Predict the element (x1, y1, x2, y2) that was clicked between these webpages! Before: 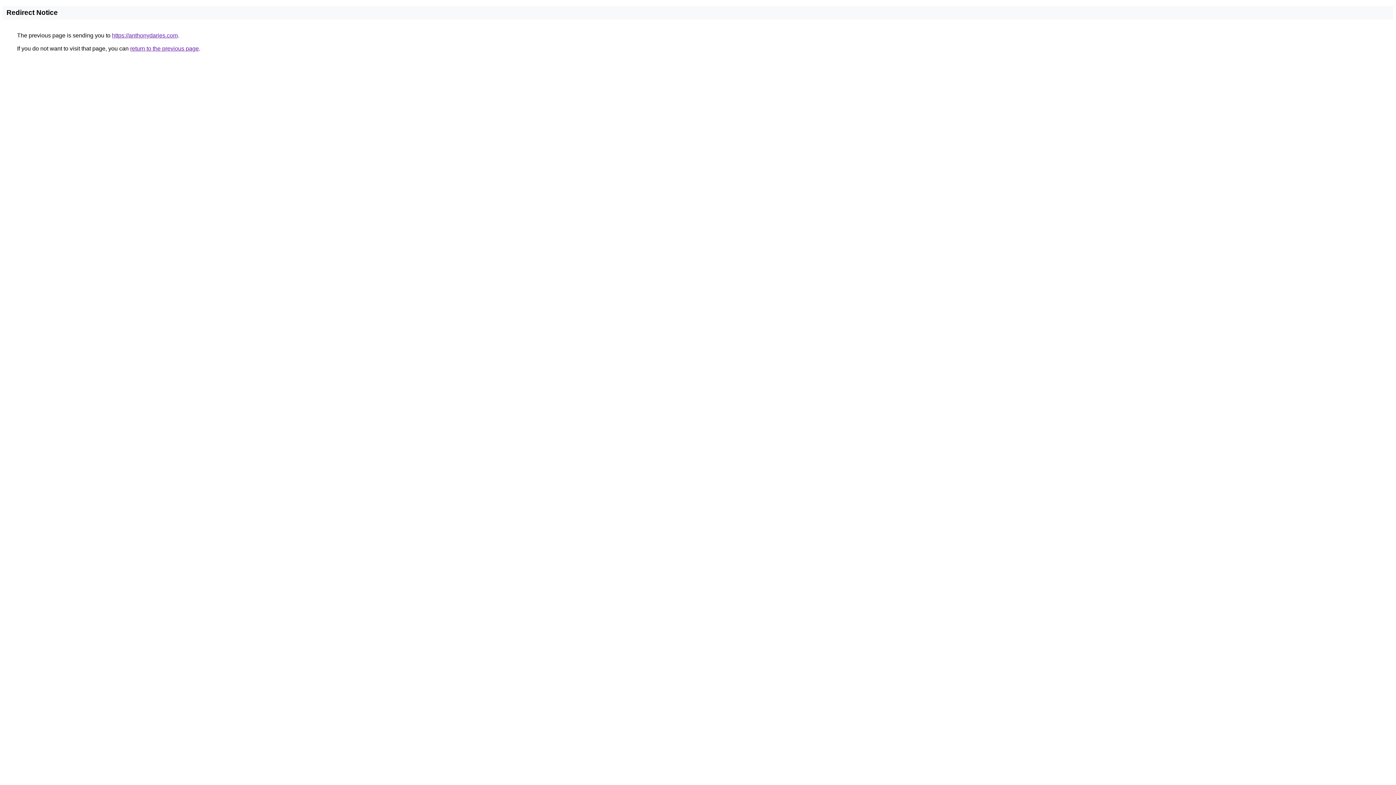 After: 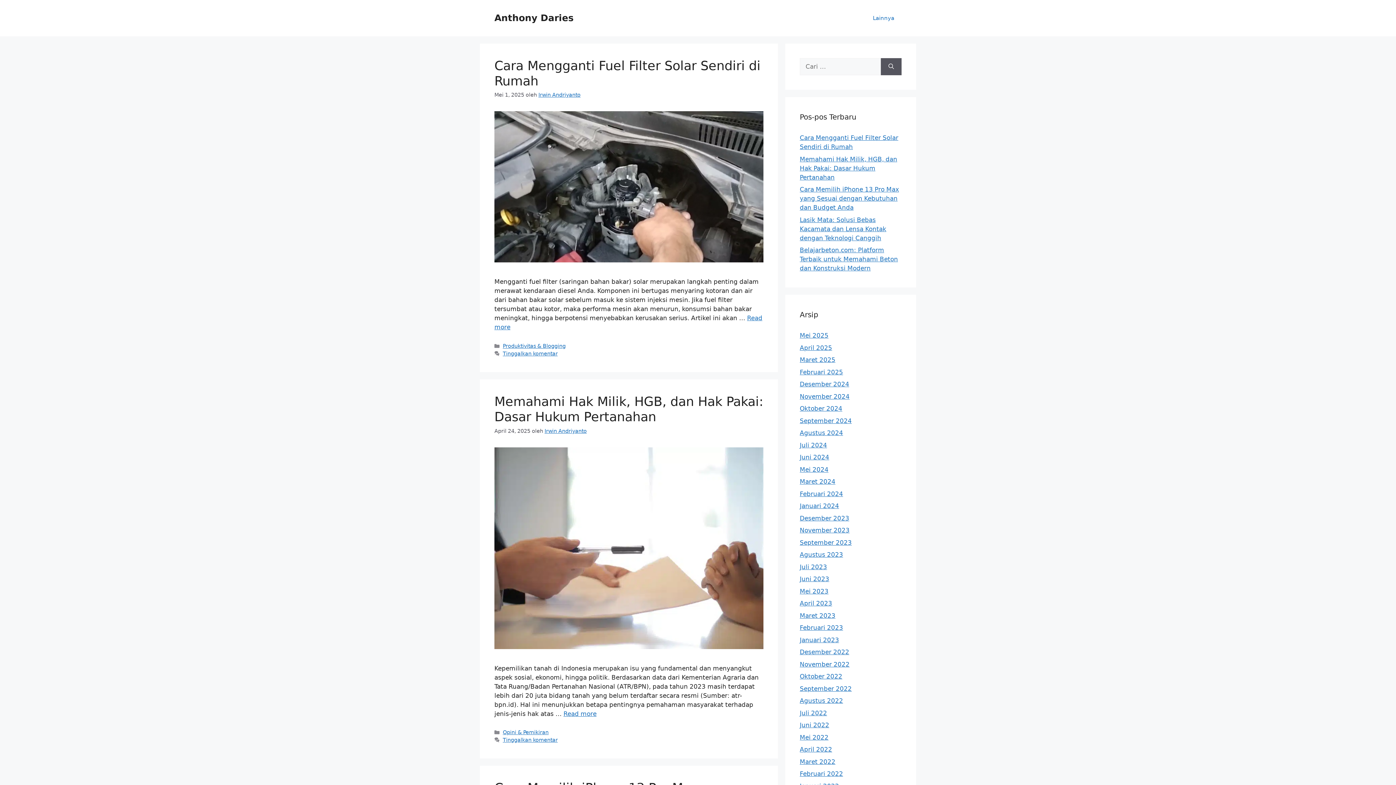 Action: label: https://anthonydaries.com bbox: (112, 32, 177, 38)